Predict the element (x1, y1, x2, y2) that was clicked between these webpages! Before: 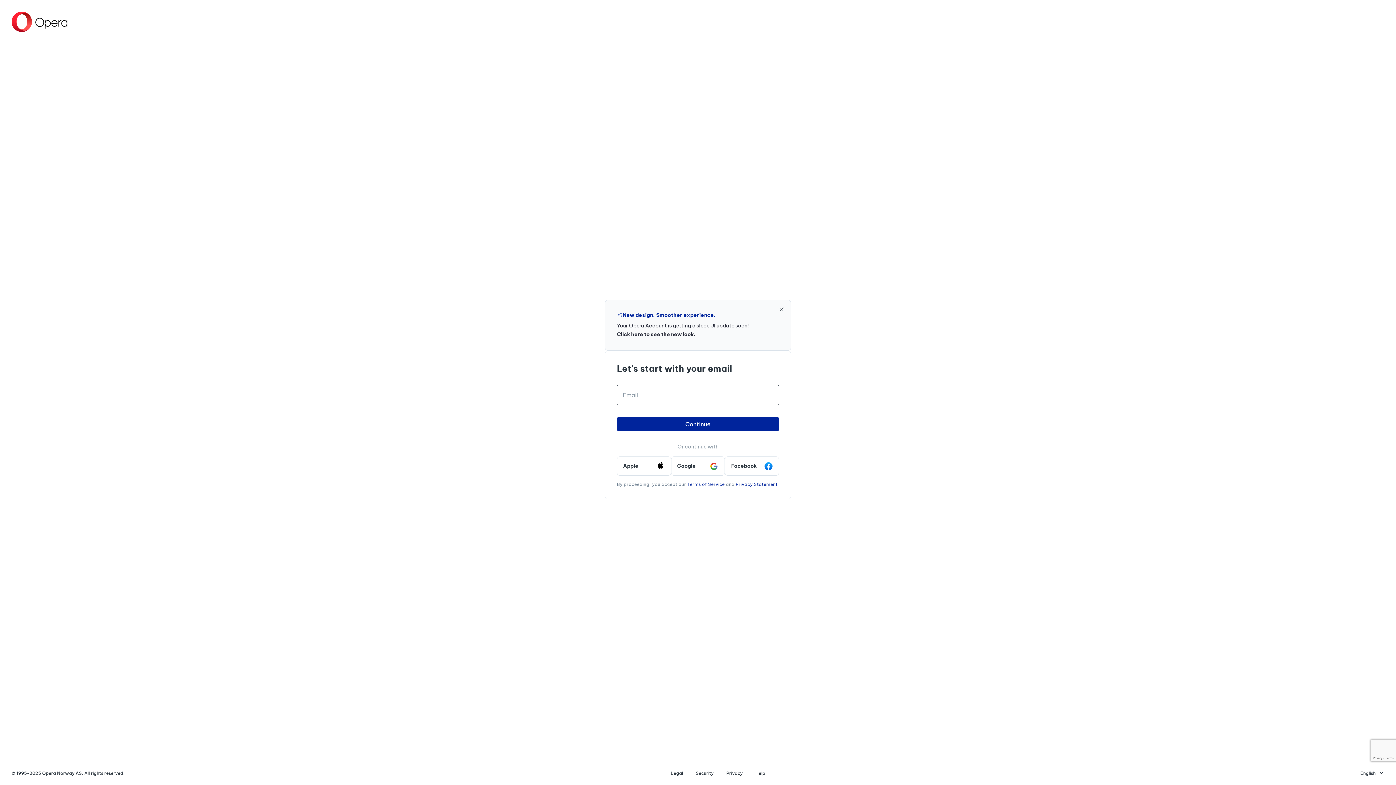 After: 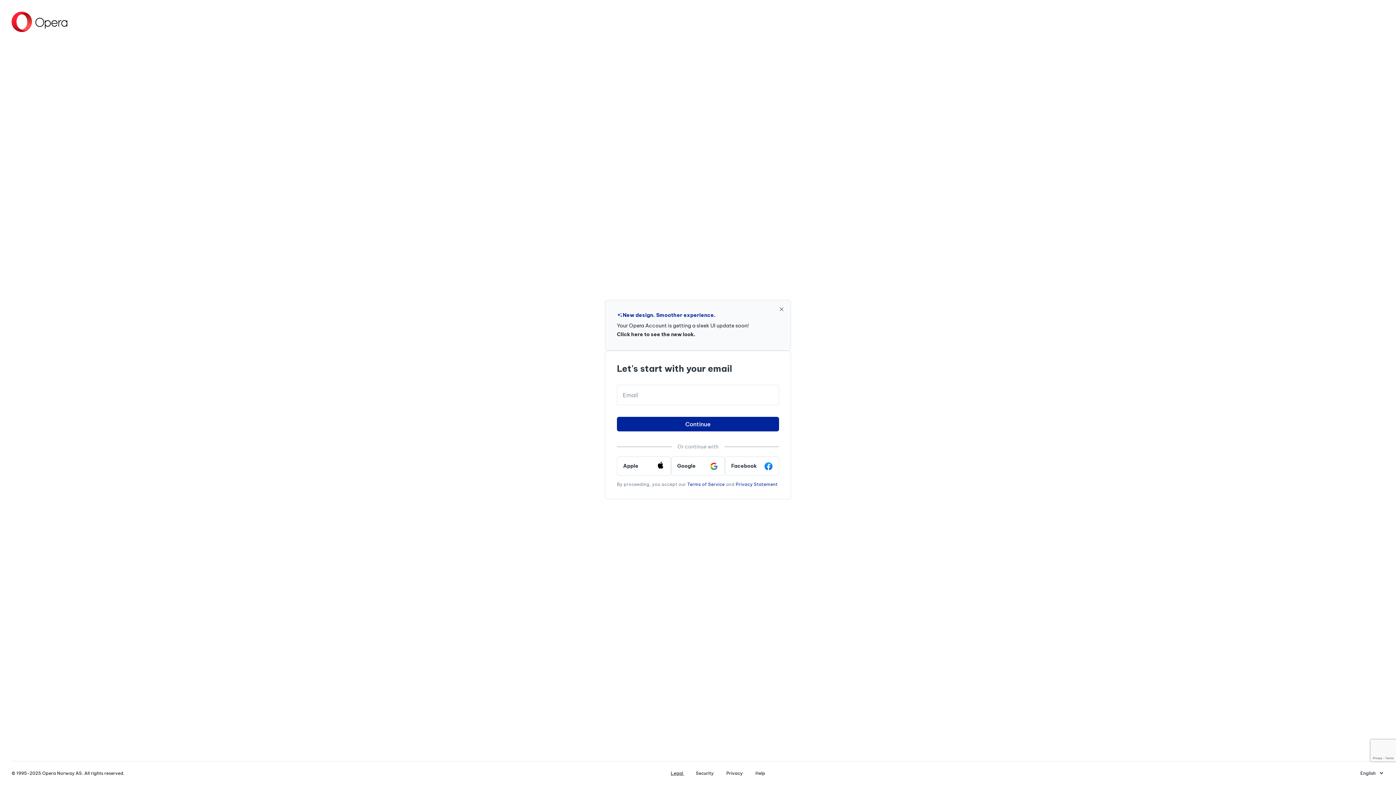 Action: bbox: (670, 770, 690, 776) label: Legal 